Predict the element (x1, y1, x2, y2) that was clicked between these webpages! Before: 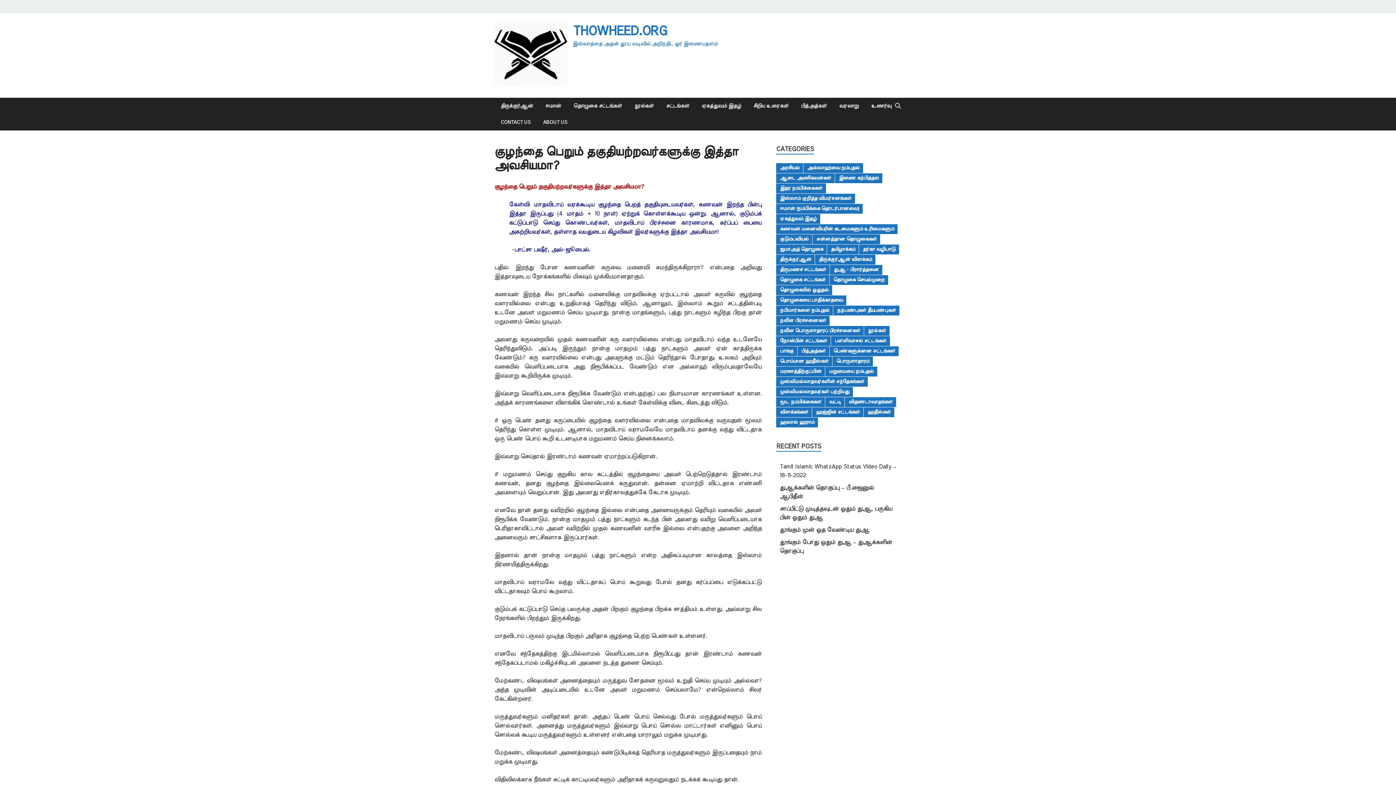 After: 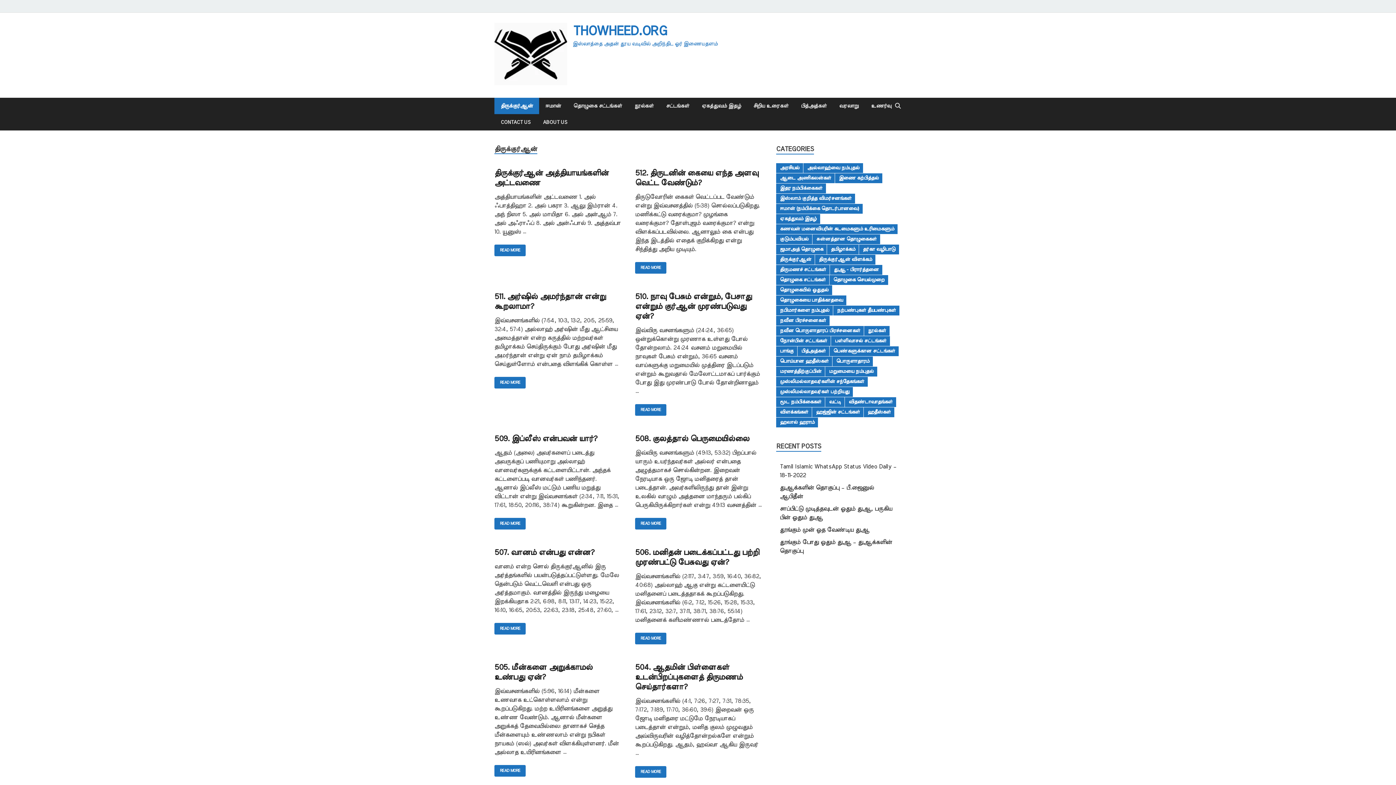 Action: bbox: (494, 97, 539, 114) label: திருக்குர்ஆன்